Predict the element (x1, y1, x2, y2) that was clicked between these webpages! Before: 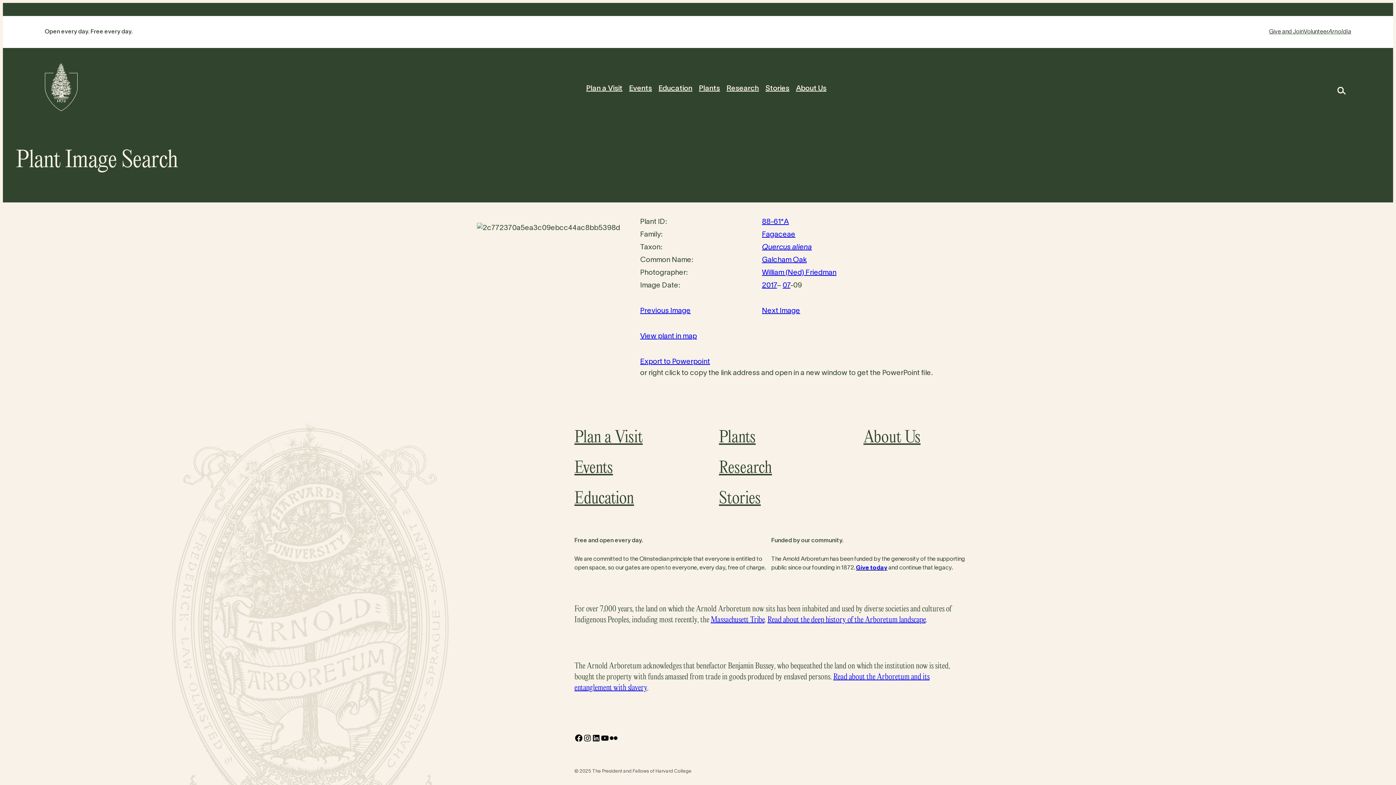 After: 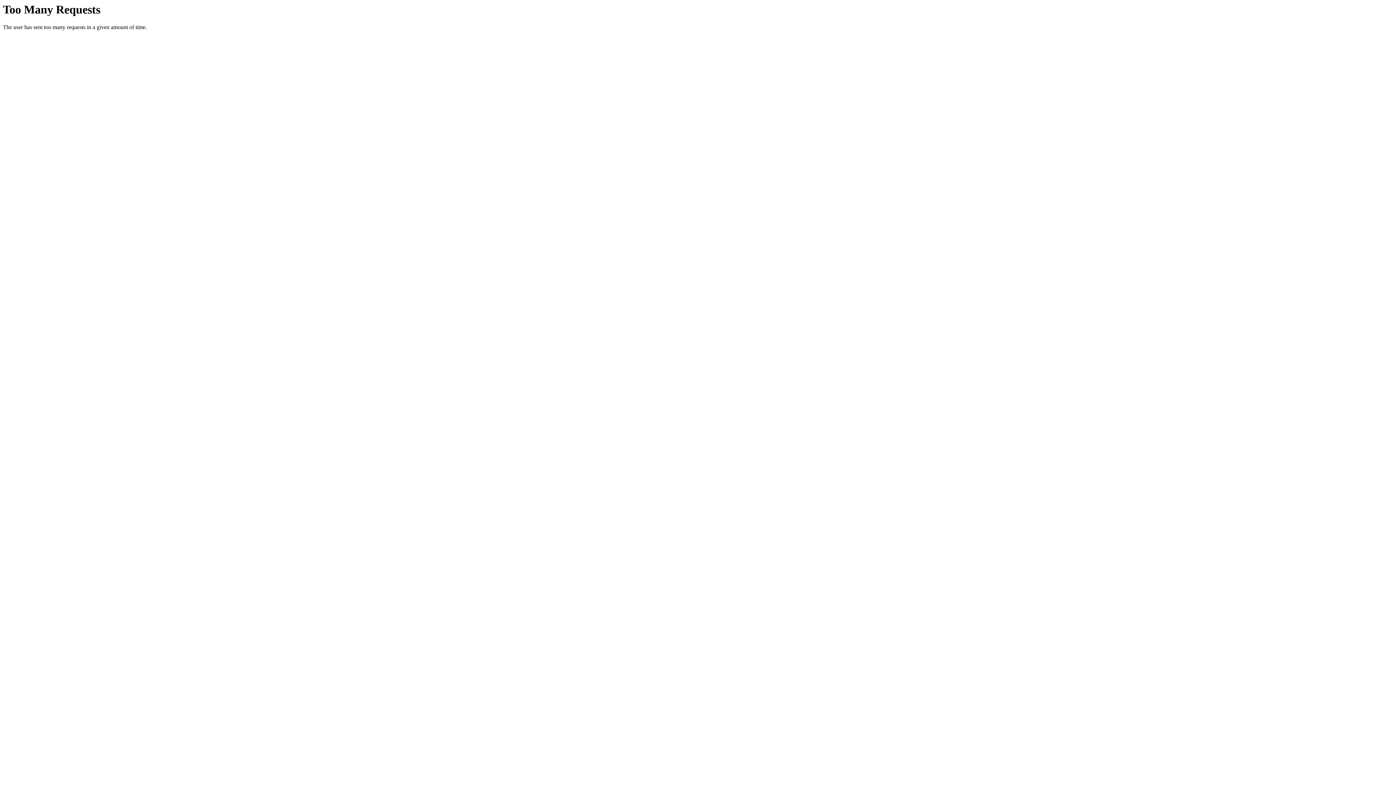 Action: label: Massachusett Tribe bbox: (710, 615, 764, 624)